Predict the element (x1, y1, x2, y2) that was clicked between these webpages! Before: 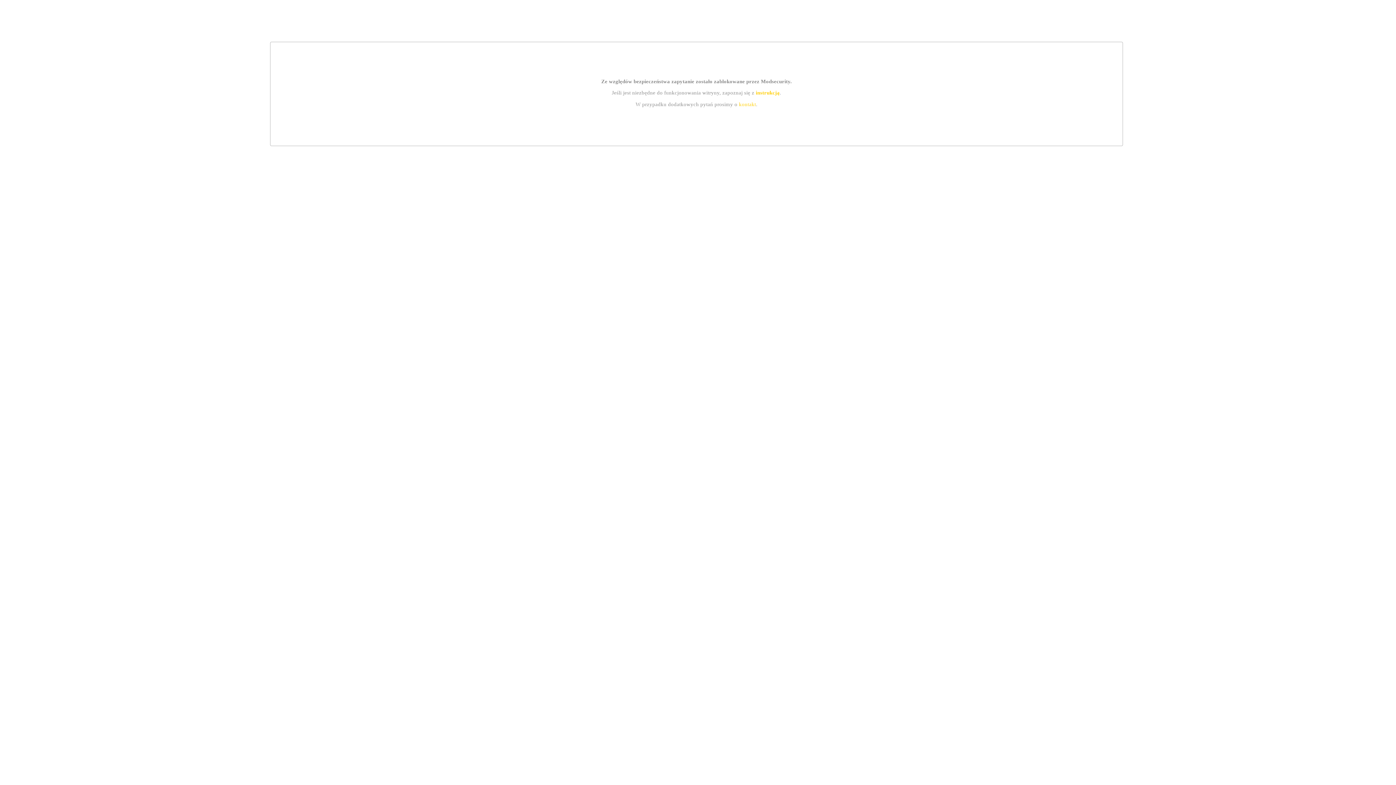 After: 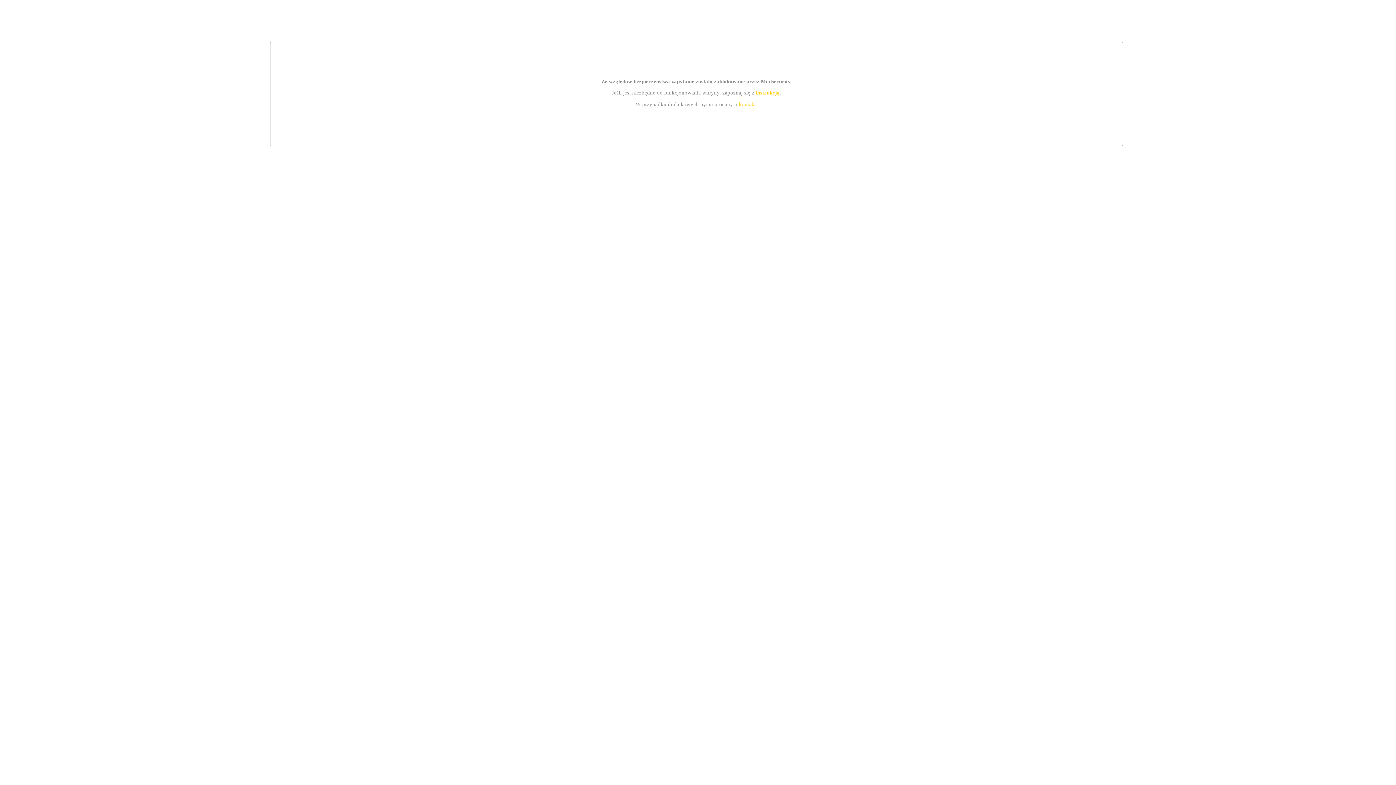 Action: bbox: (739, 101, 756, 107) label: kontakt